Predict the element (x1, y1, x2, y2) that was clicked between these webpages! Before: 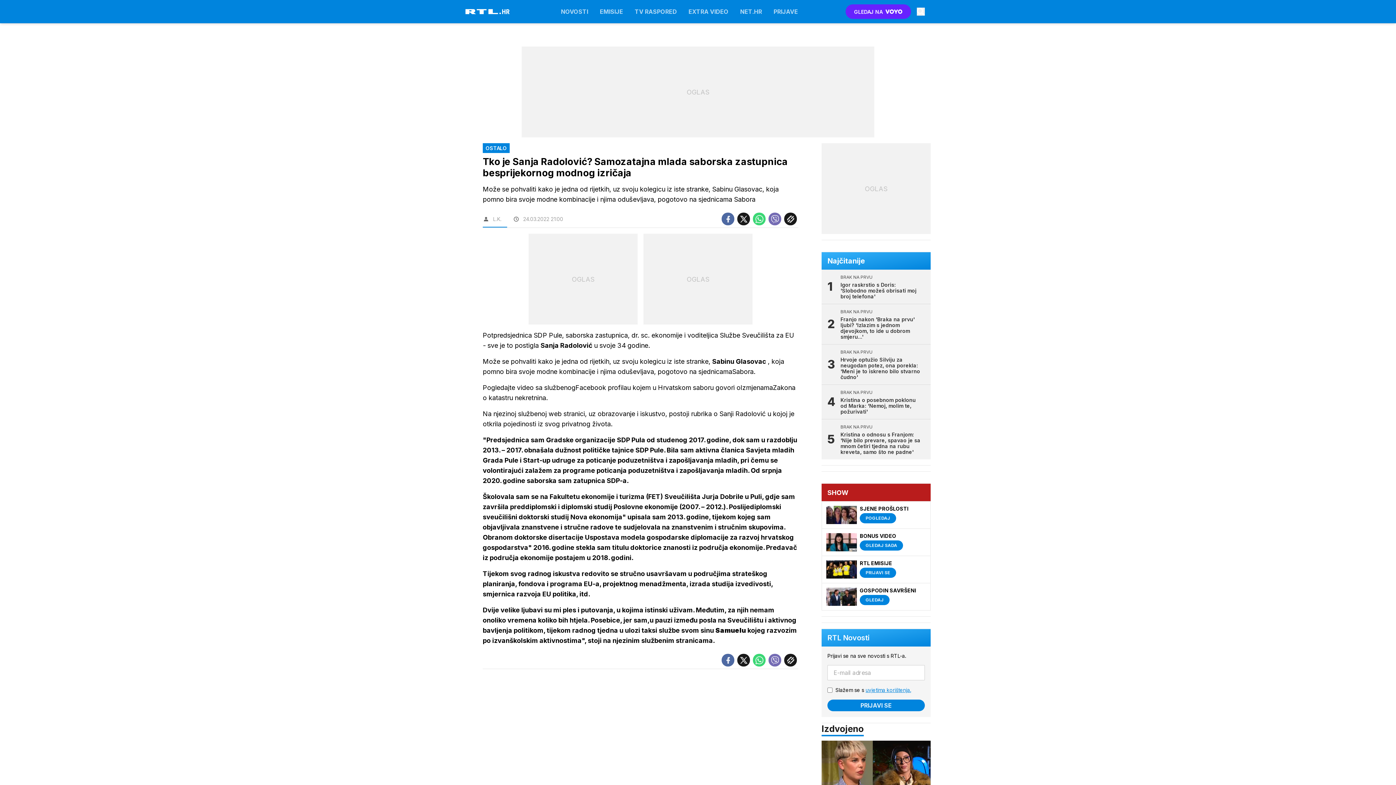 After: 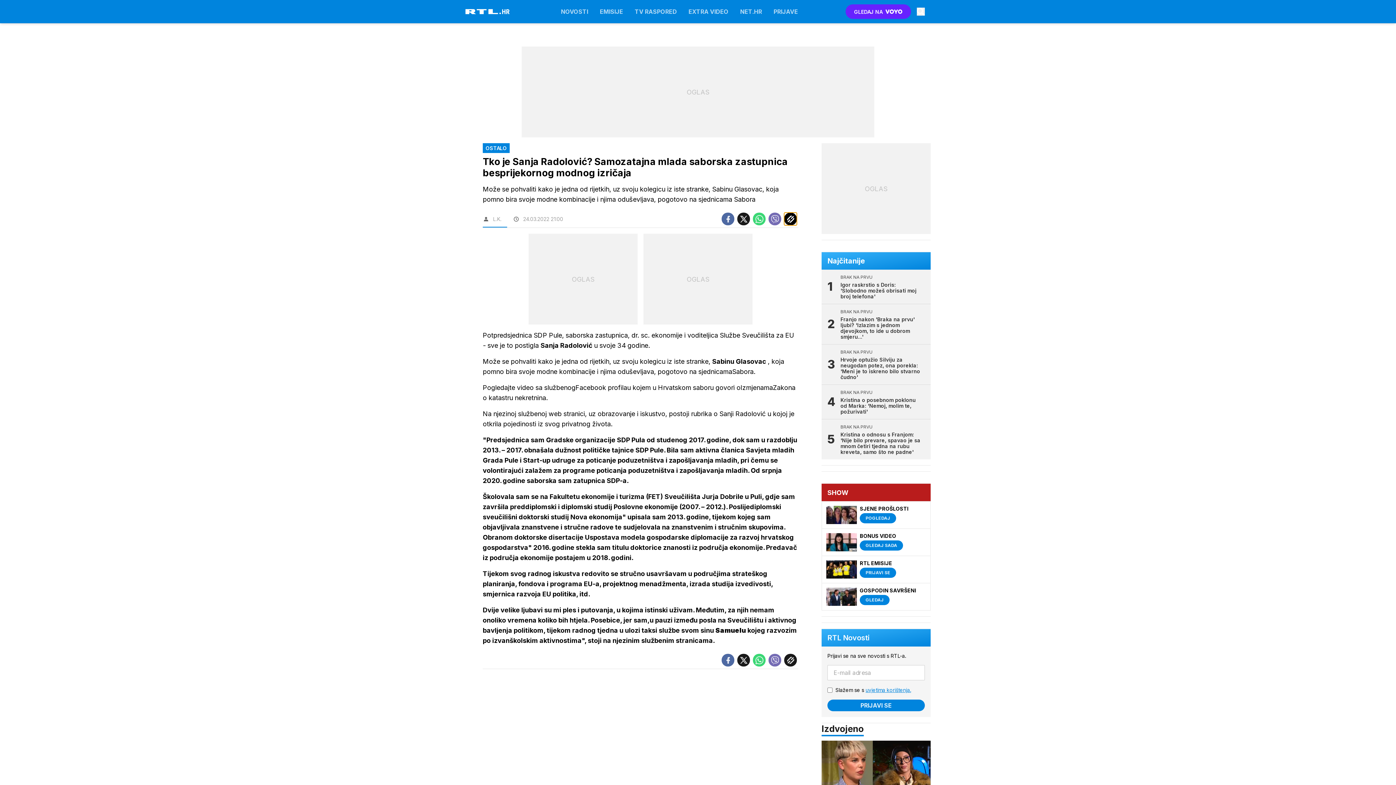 Action: bbox: (784, 212, 797, 225)